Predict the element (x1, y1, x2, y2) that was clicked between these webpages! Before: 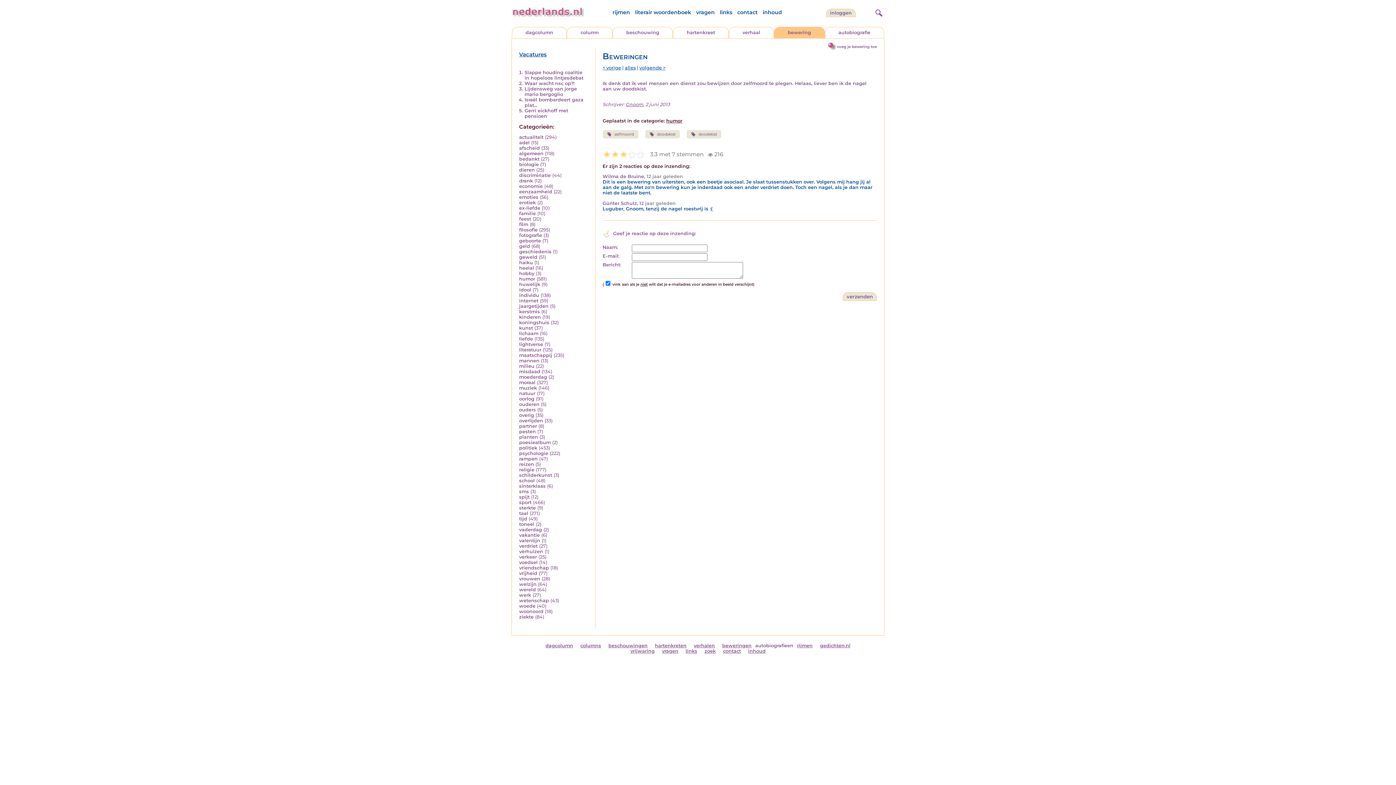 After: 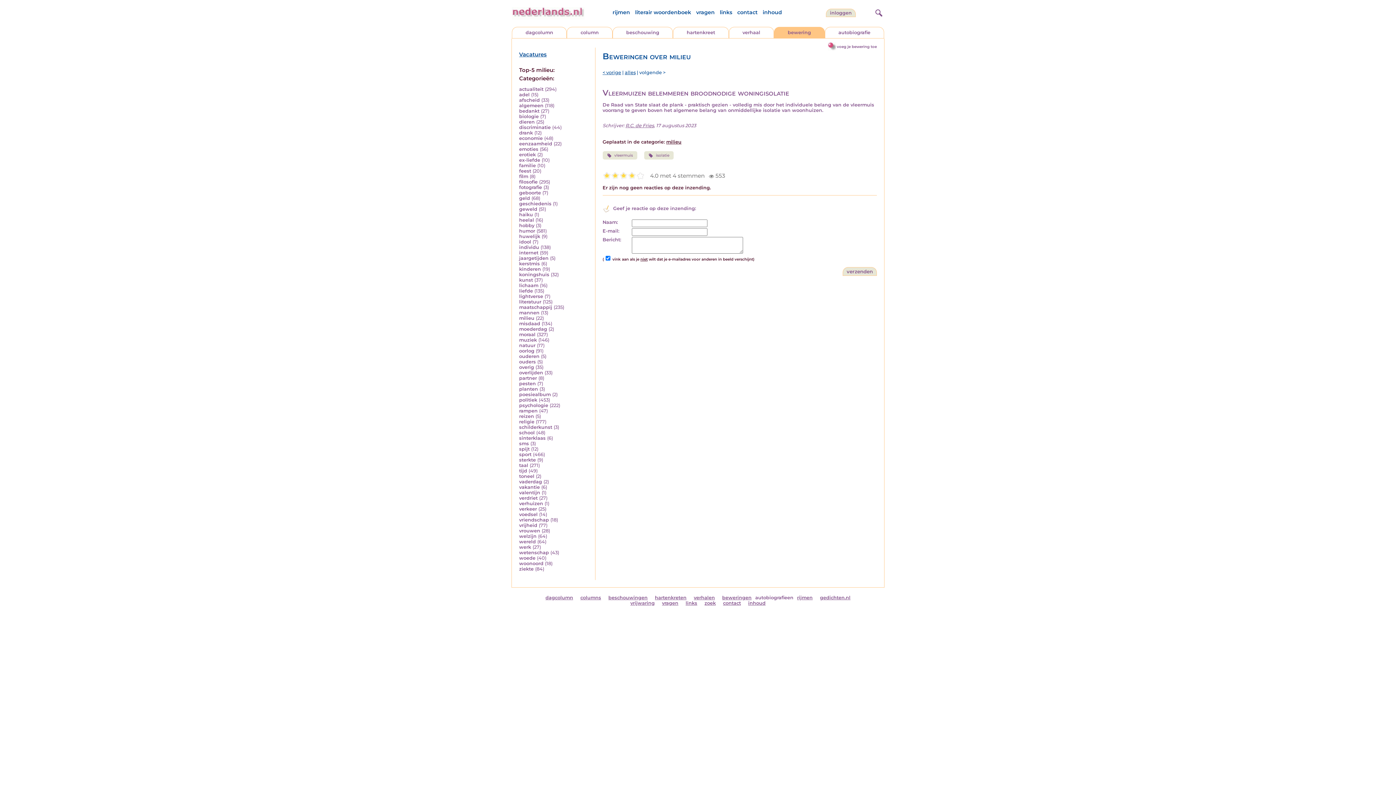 Action: label: milieu bbox: (519, 363, 534, 369)